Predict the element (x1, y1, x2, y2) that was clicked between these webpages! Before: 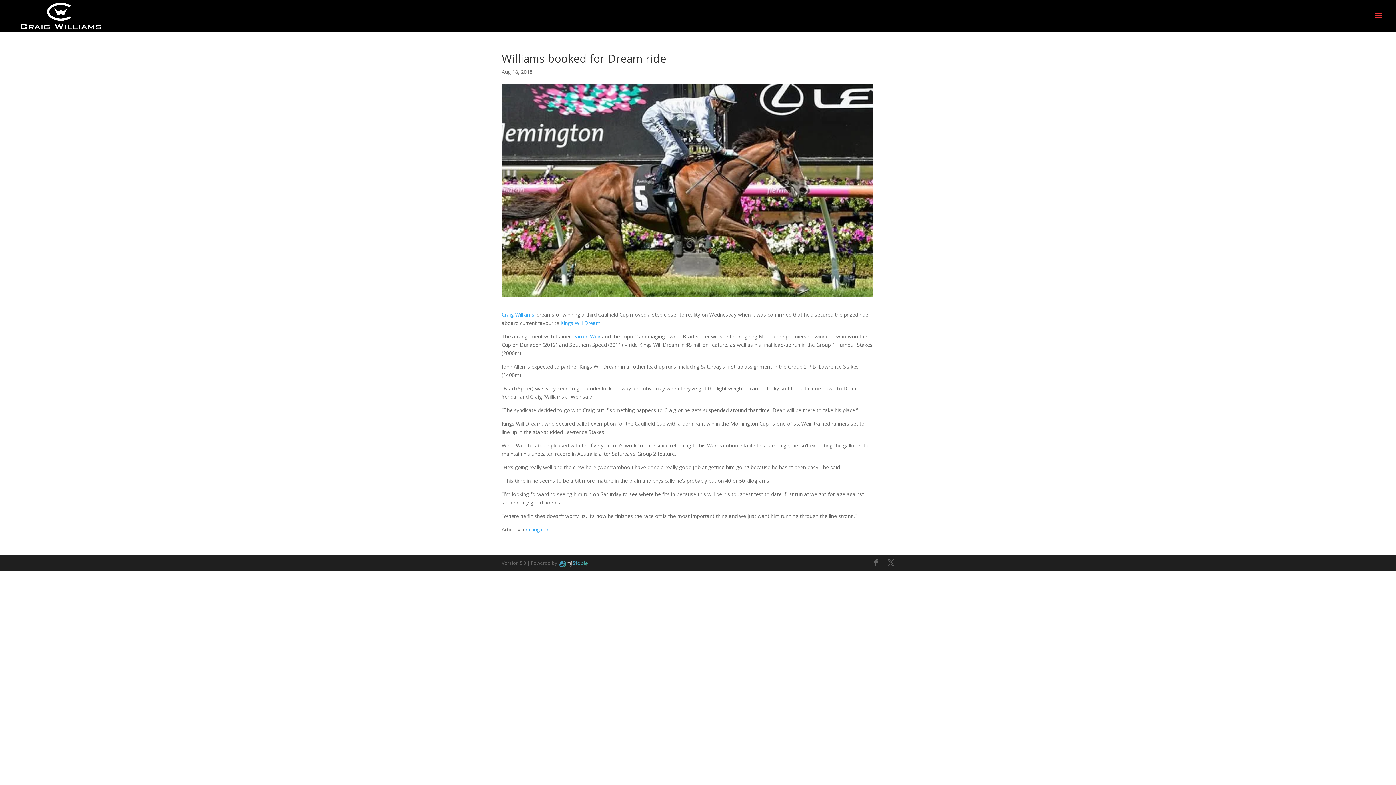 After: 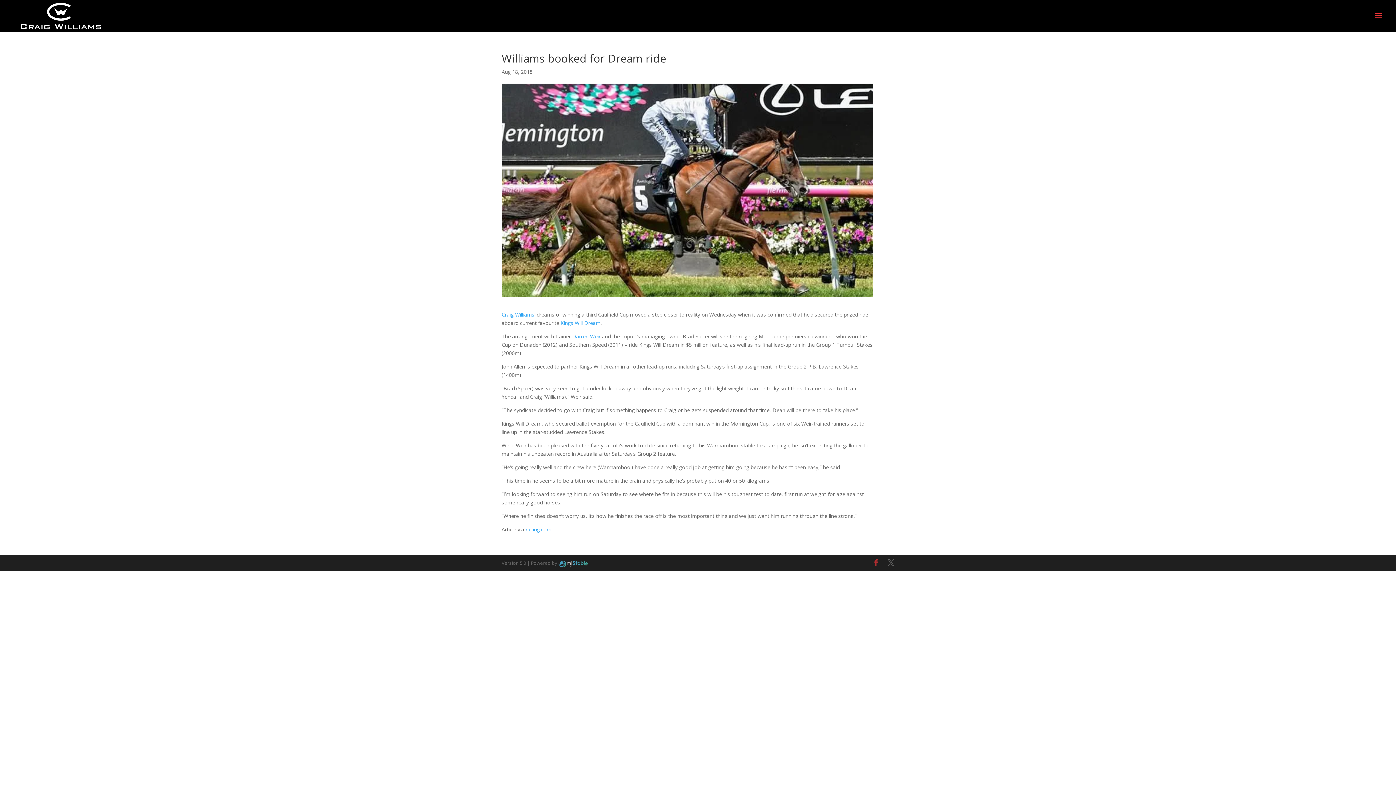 Action: bbox: (873, 559, 879, 567)